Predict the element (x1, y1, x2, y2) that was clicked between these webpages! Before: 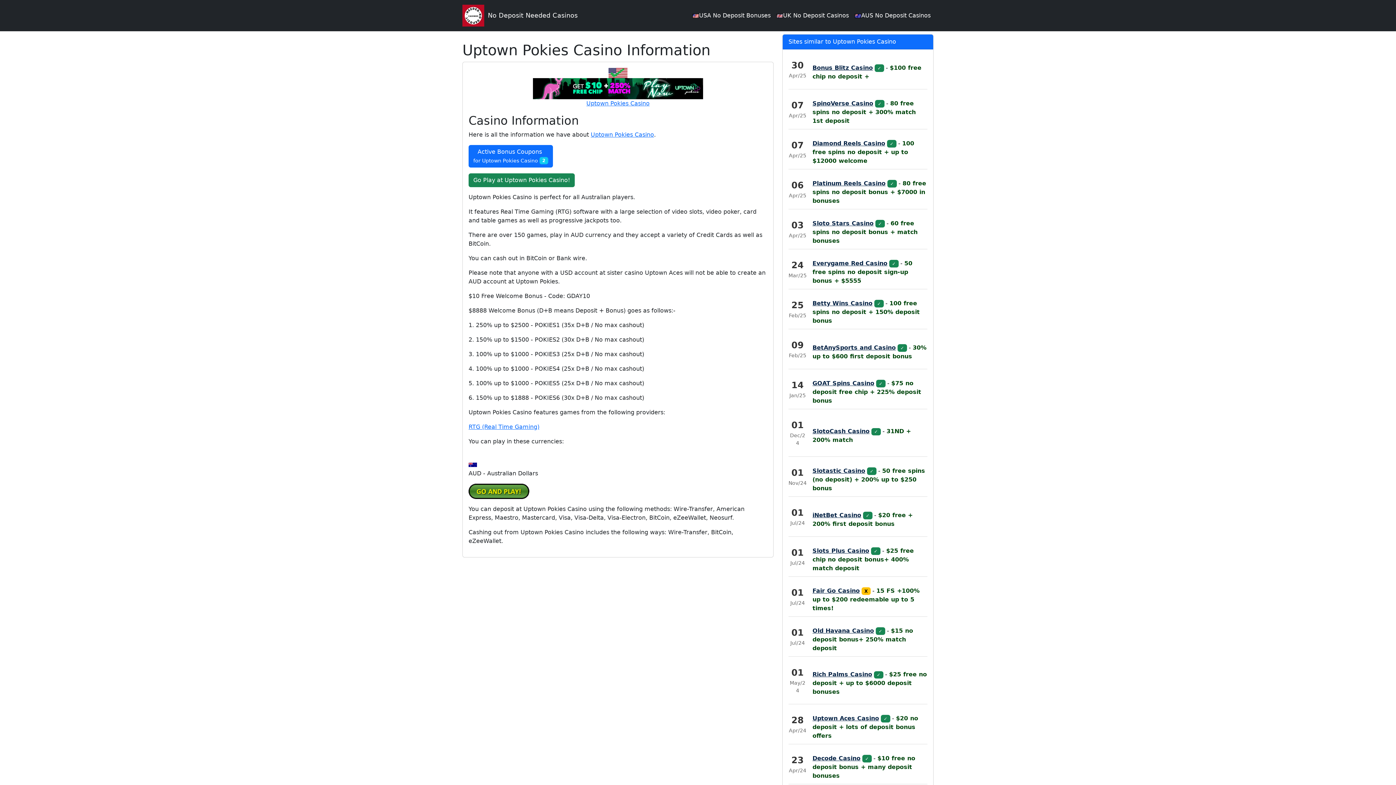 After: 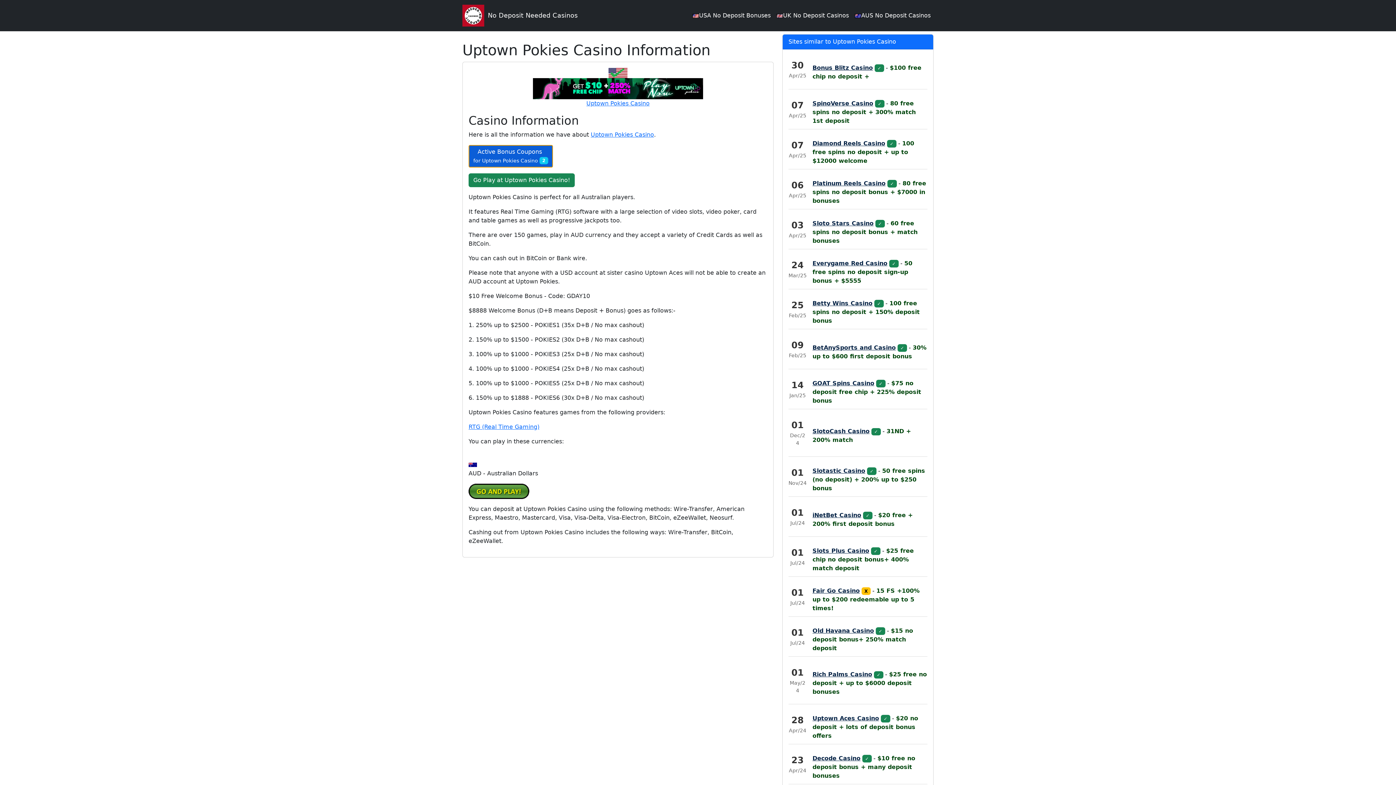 Action: label: Active Bonus Coupons
for Uptown Pokies Casino 2 bbox: (468, 152, 552, 159)